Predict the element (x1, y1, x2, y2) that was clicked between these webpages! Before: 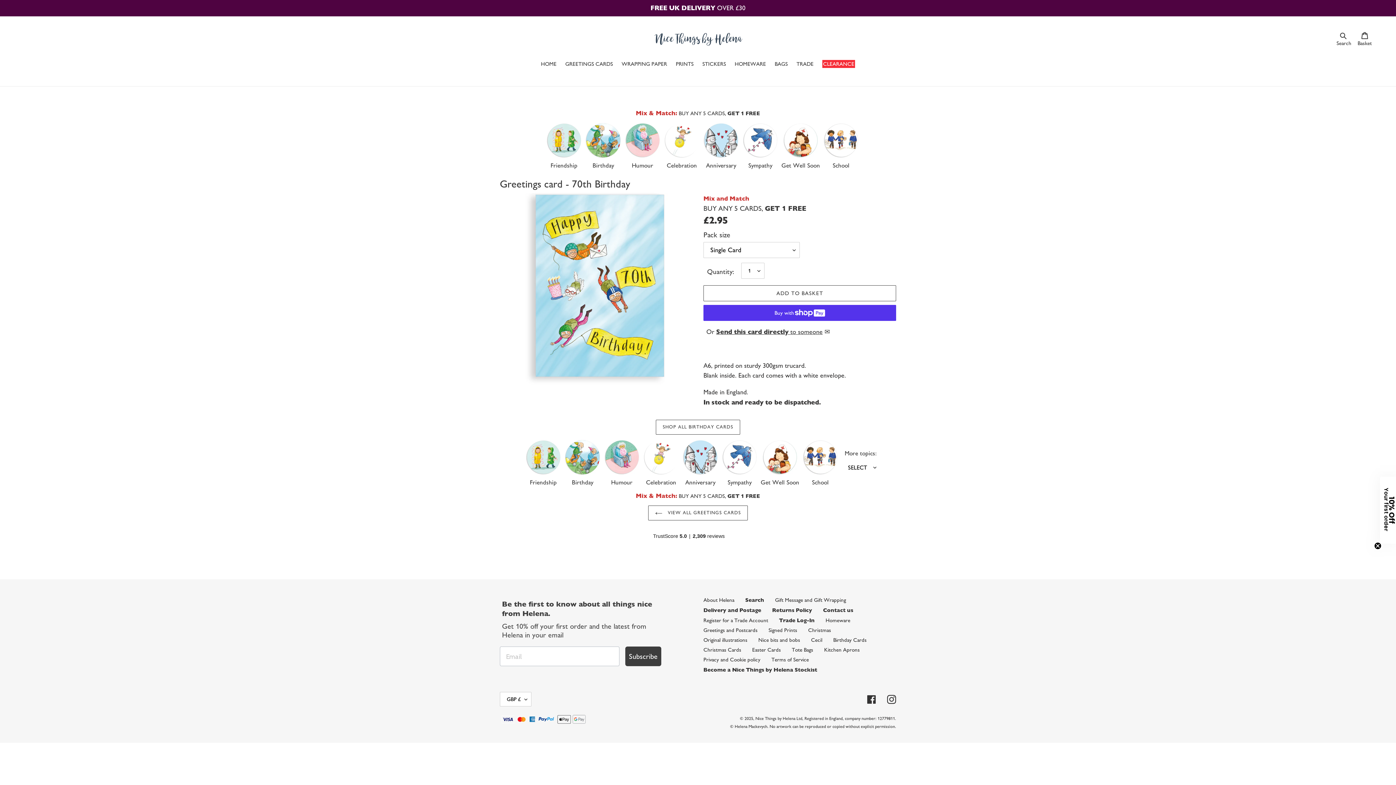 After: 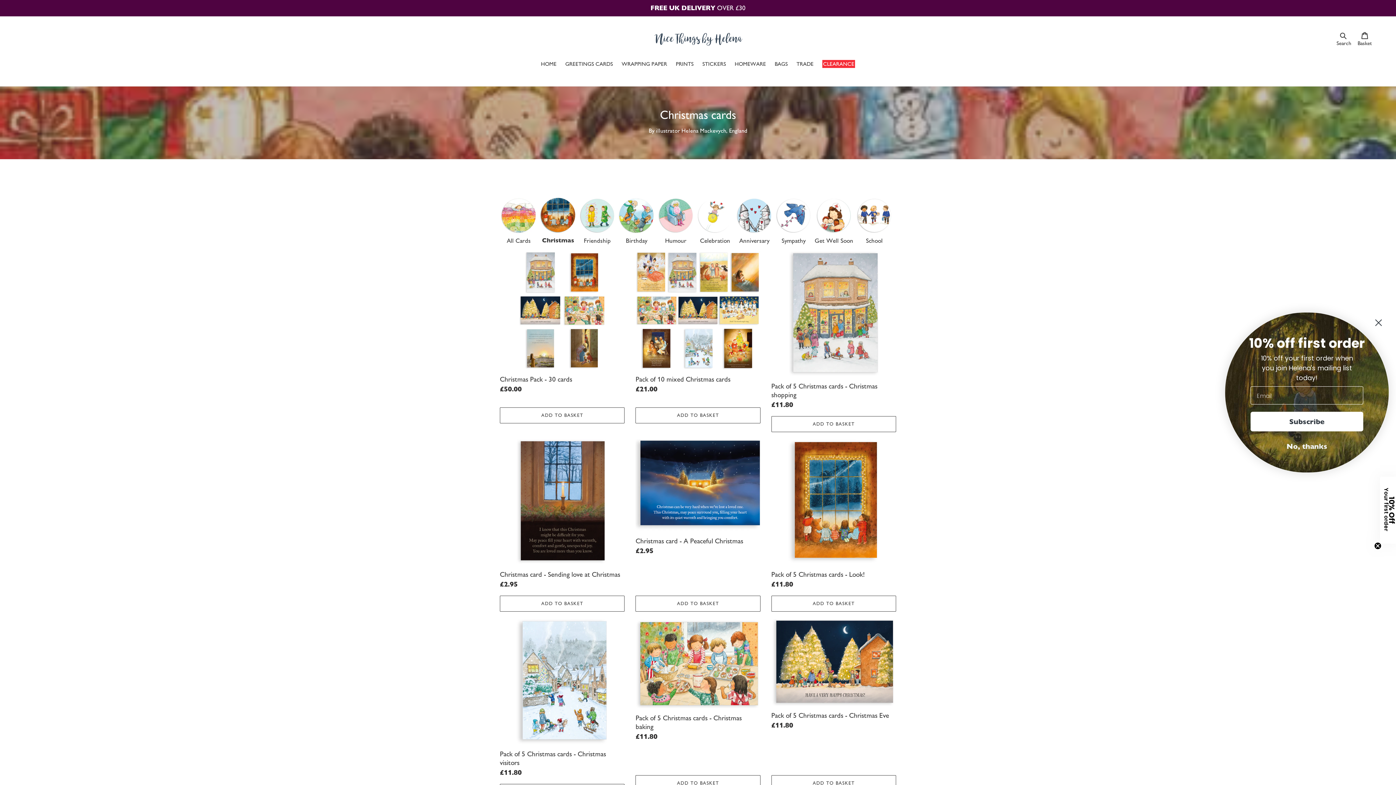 Action: bbox: (703, 646, 741, 653) label: Christmas Cards